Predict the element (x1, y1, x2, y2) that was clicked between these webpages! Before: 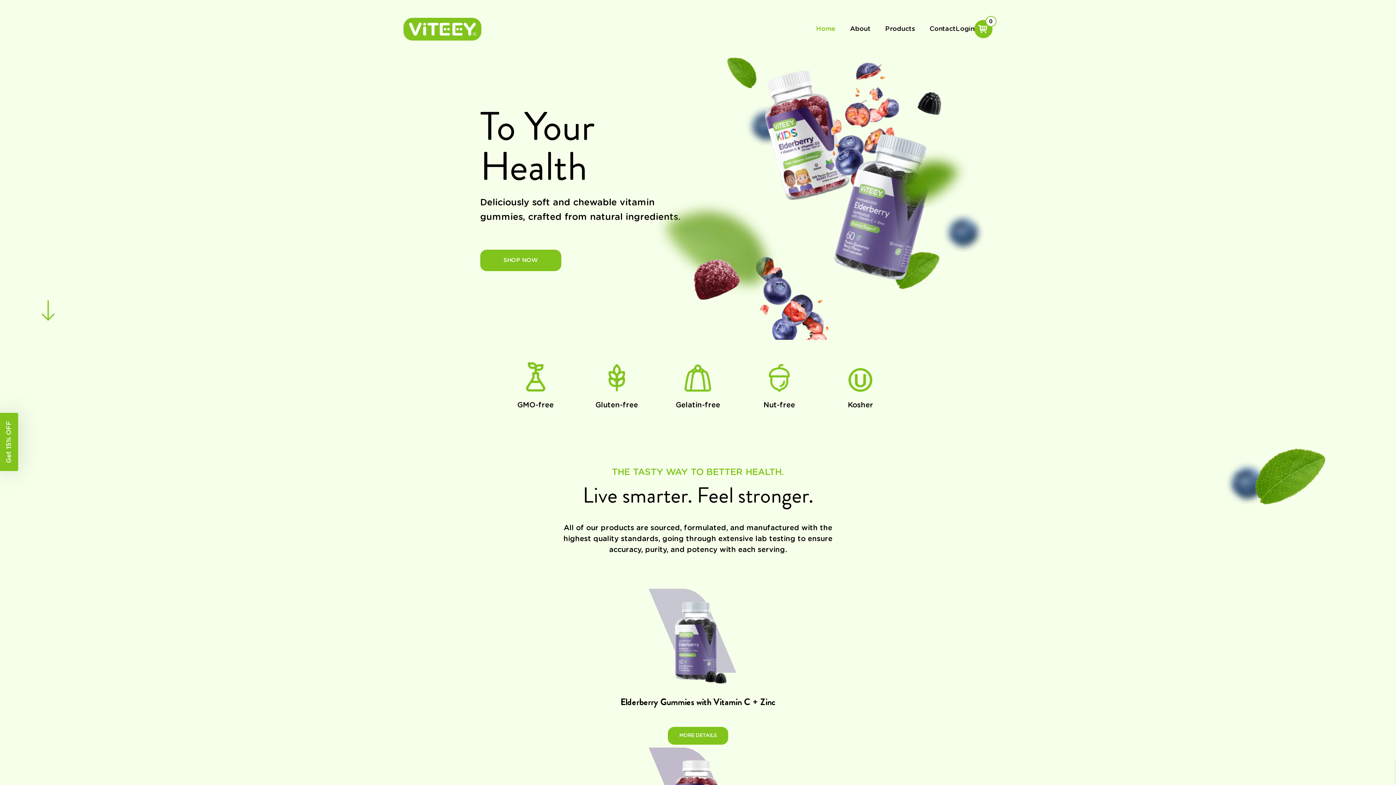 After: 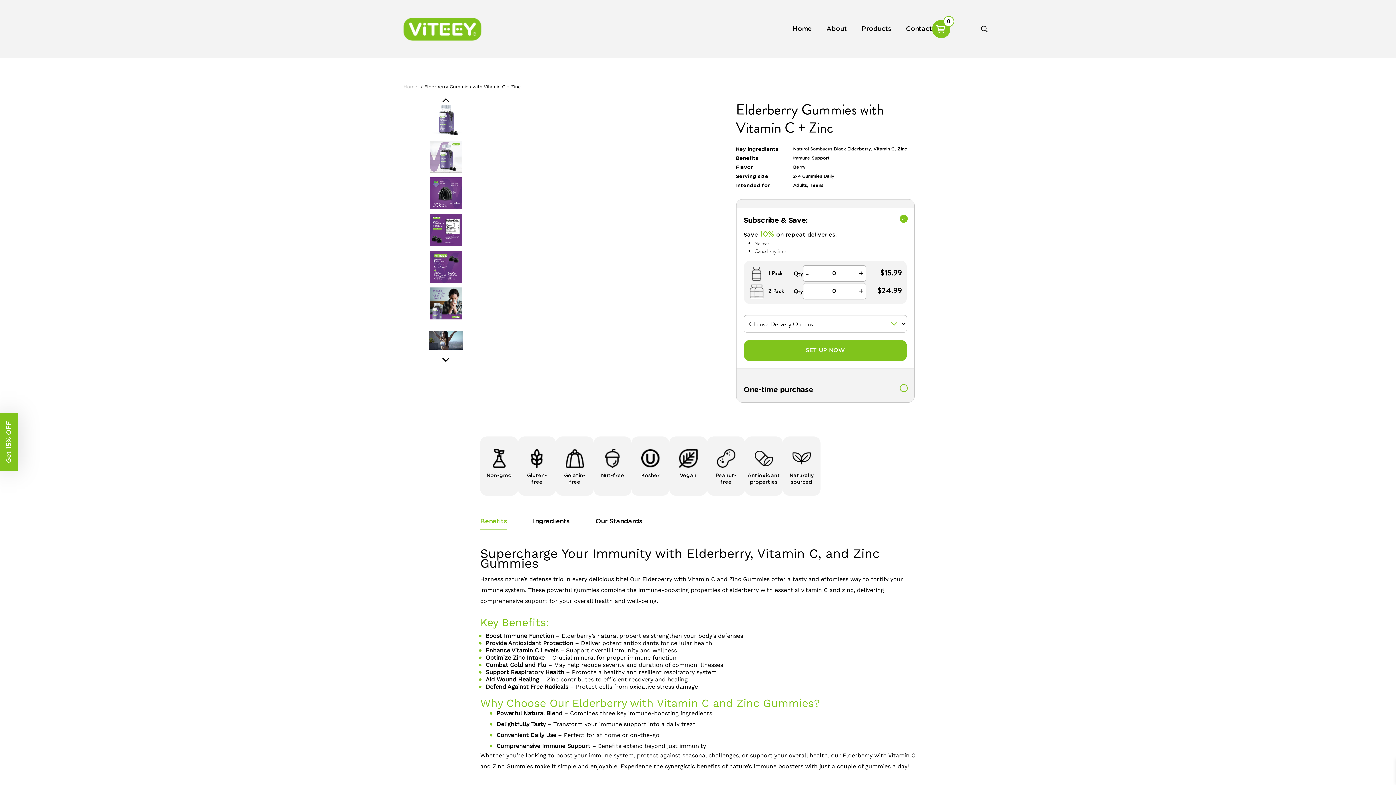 Action: label: MORE DETAILS bbox: (668, 727, 728, 745)